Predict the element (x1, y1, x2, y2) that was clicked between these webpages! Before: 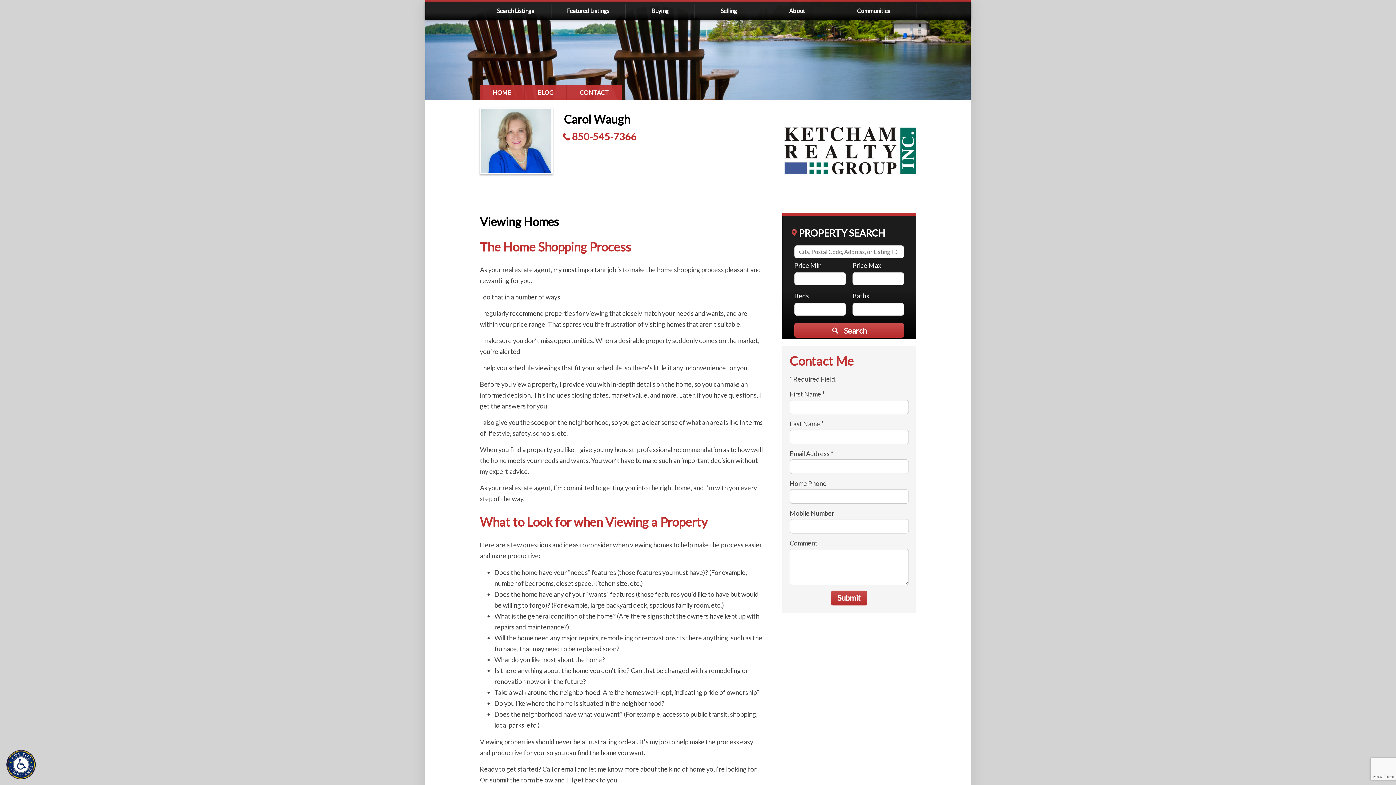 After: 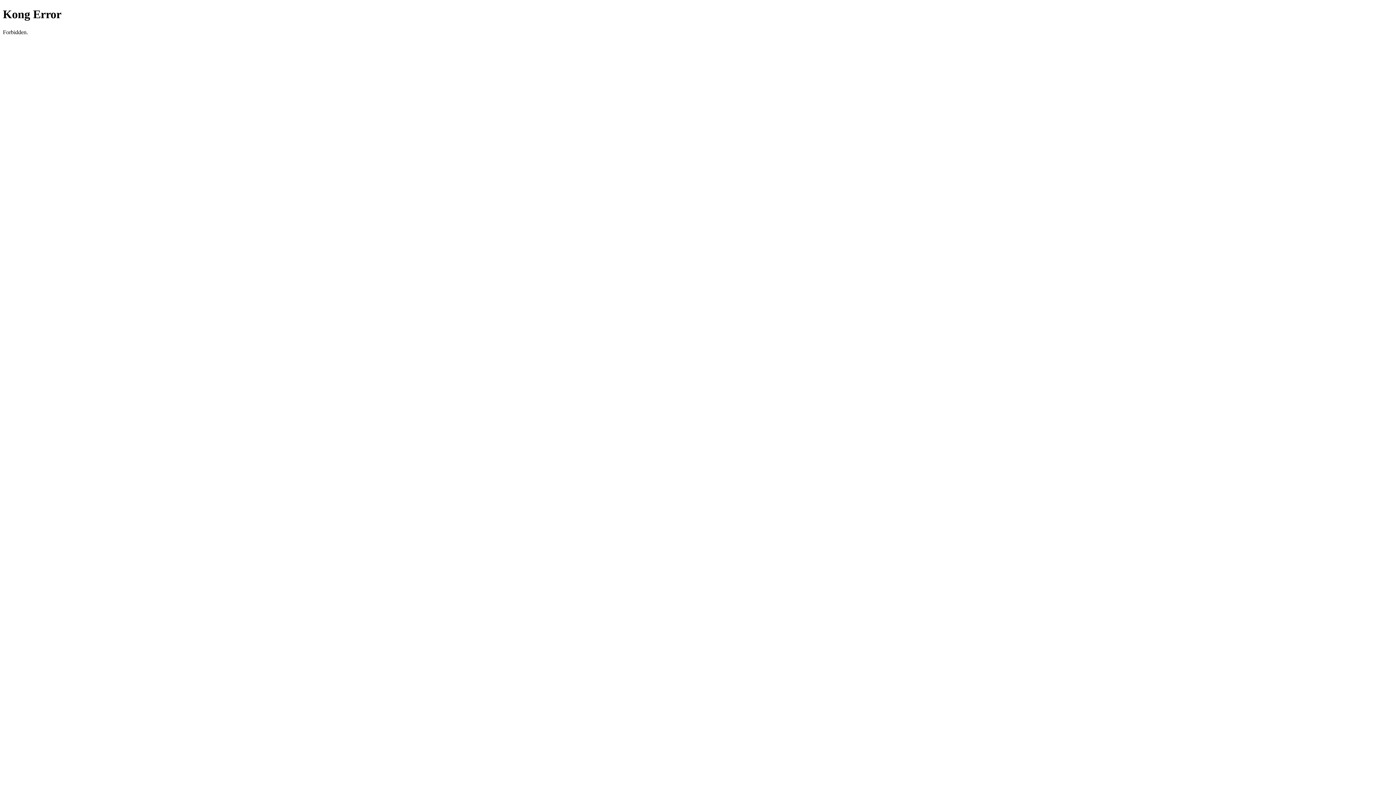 Action: label: Featured Listings bbox: (551, 3, 625, 18)